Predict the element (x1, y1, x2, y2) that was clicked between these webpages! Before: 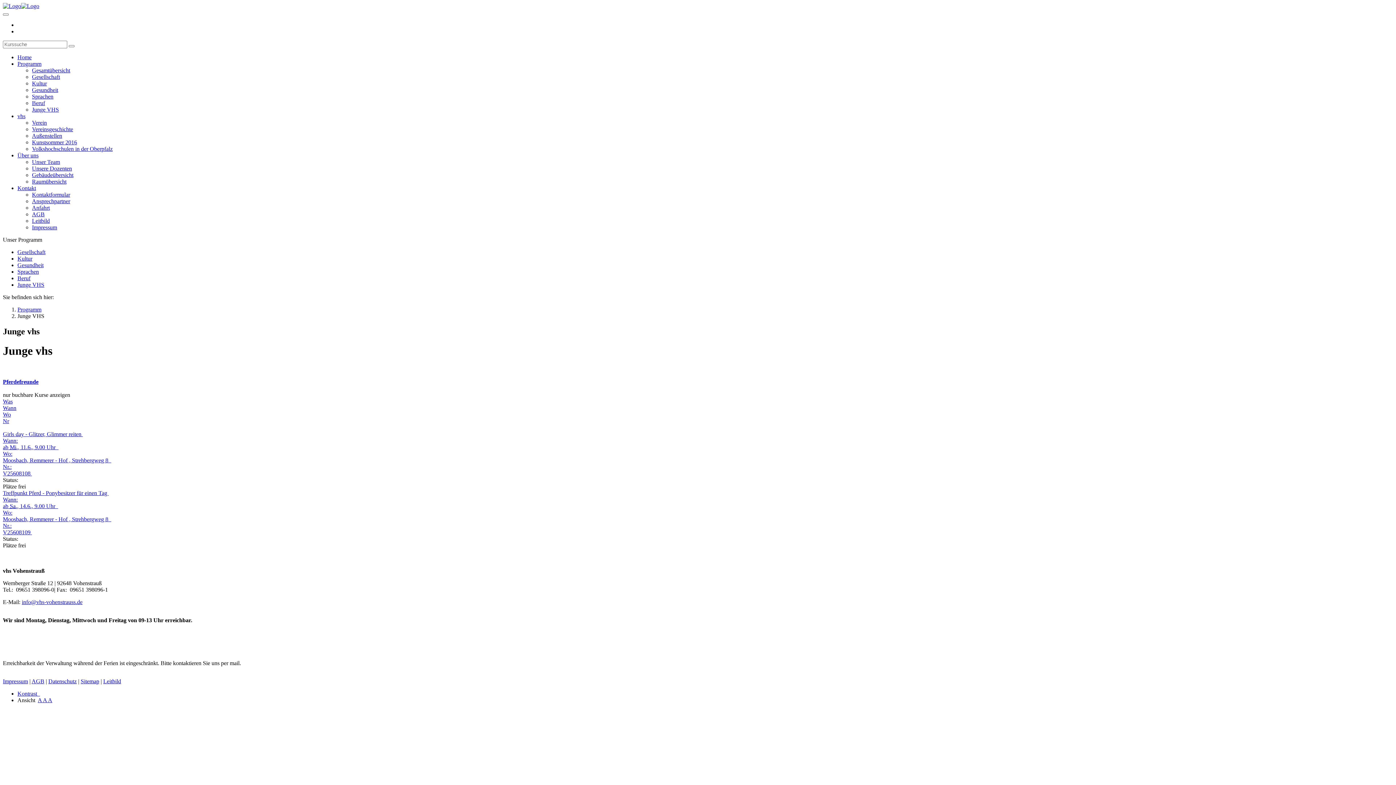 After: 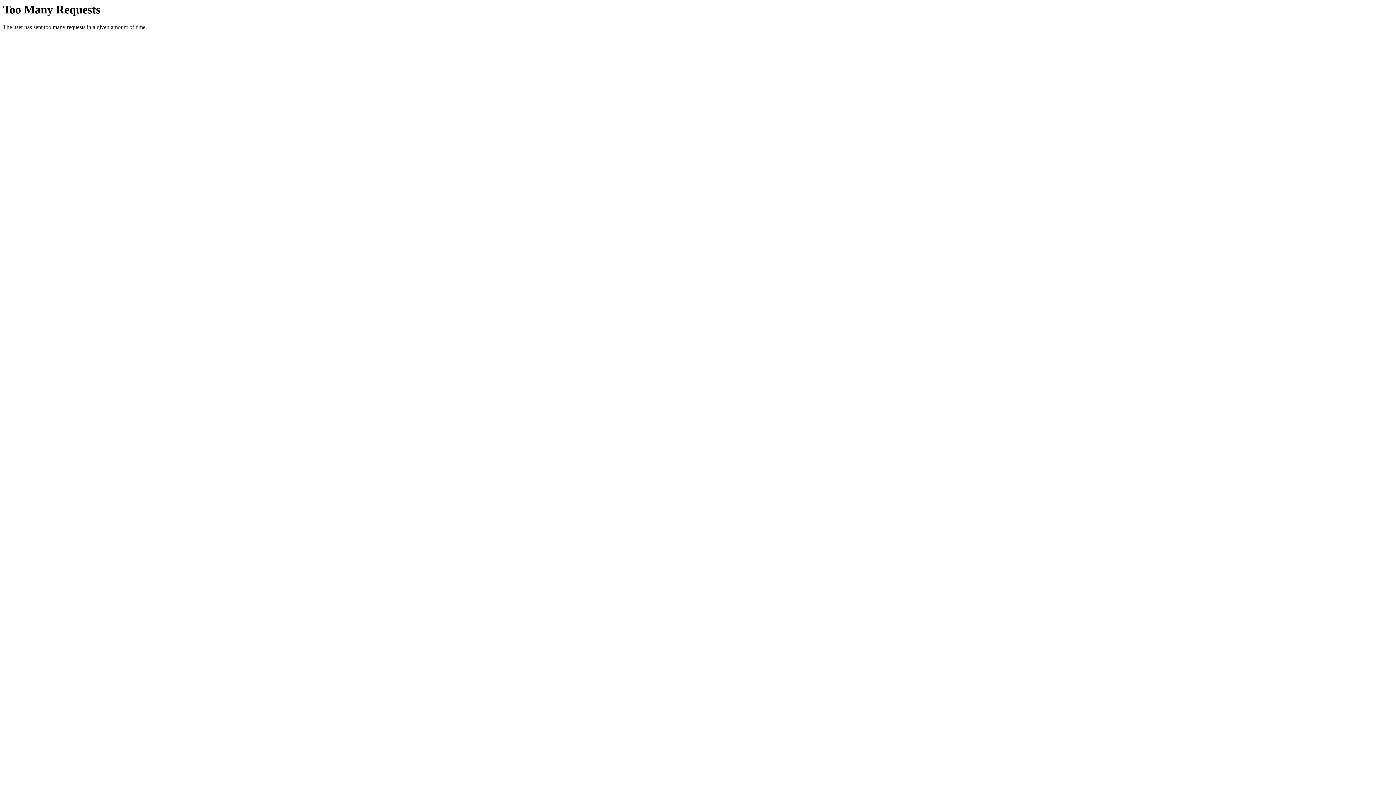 Action: bbox: (42, 697, 48, 703) label: A 